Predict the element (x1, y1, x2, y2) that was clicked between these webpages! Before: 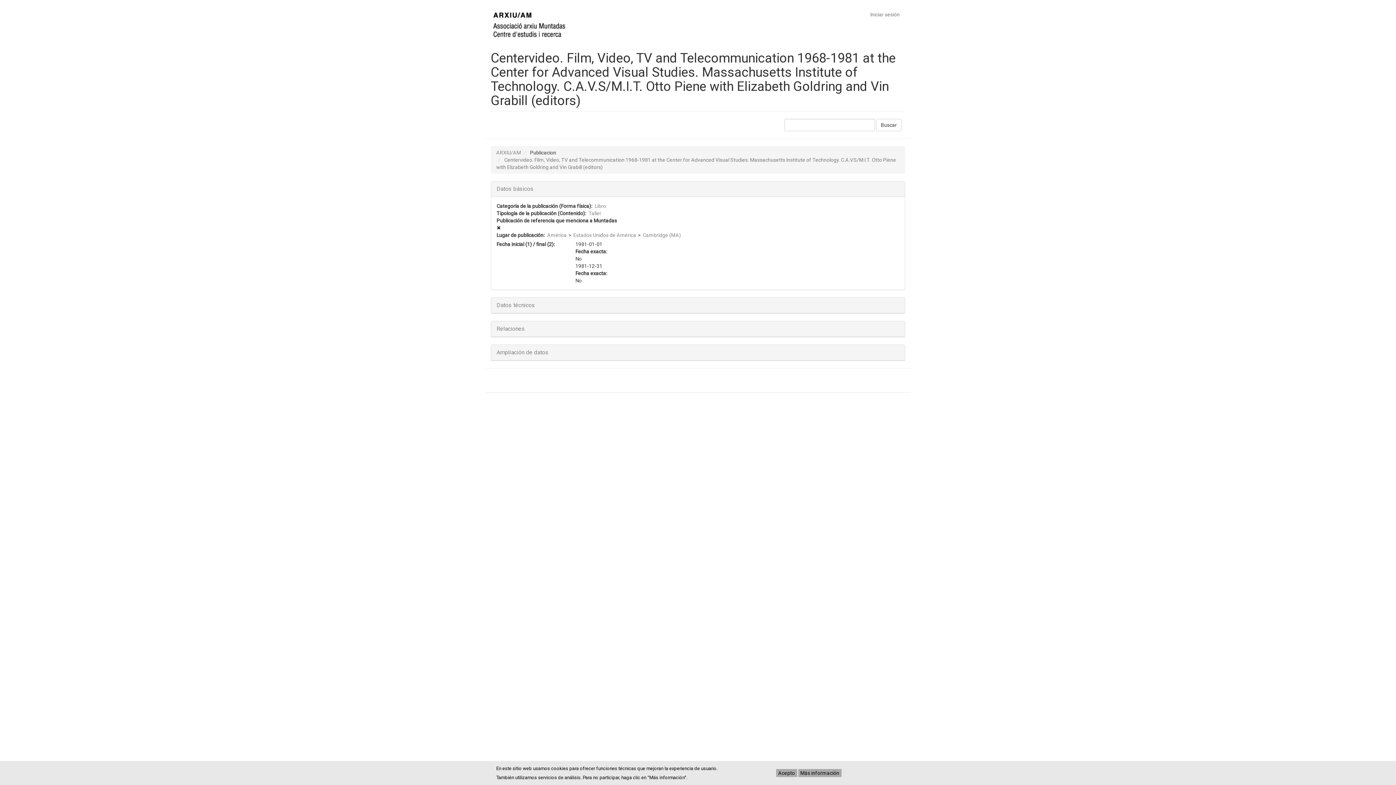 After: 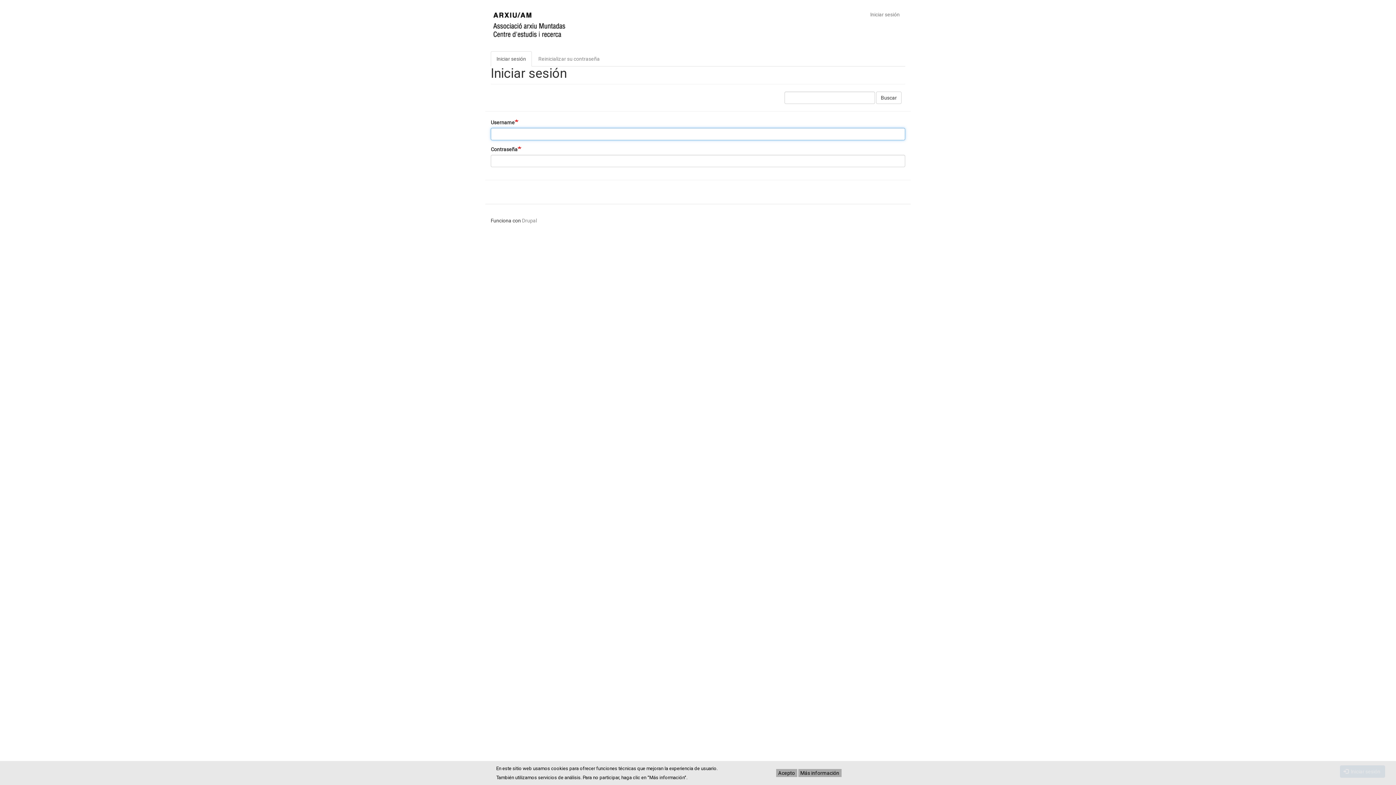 Action: bbox: (865, 5, 905, 23) label: Iniciar sesión